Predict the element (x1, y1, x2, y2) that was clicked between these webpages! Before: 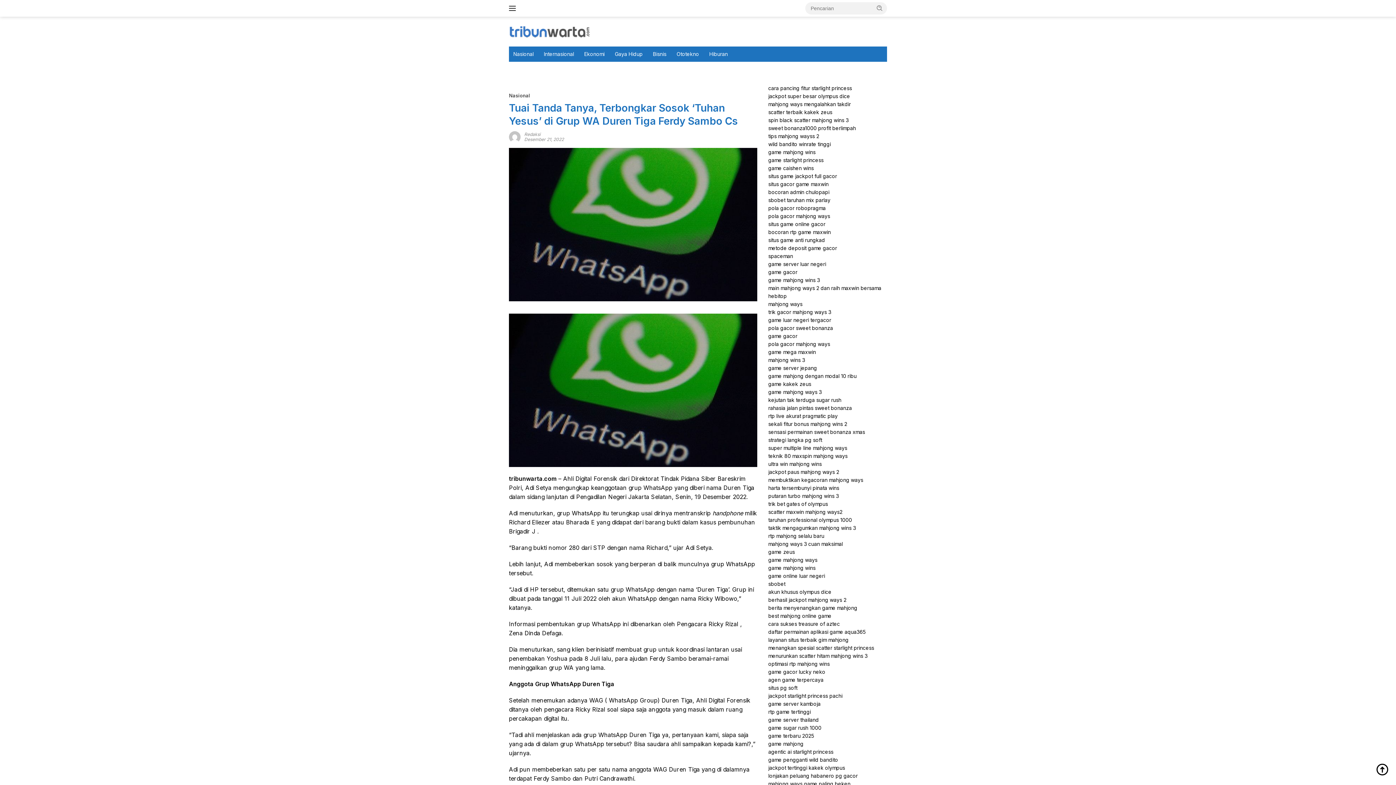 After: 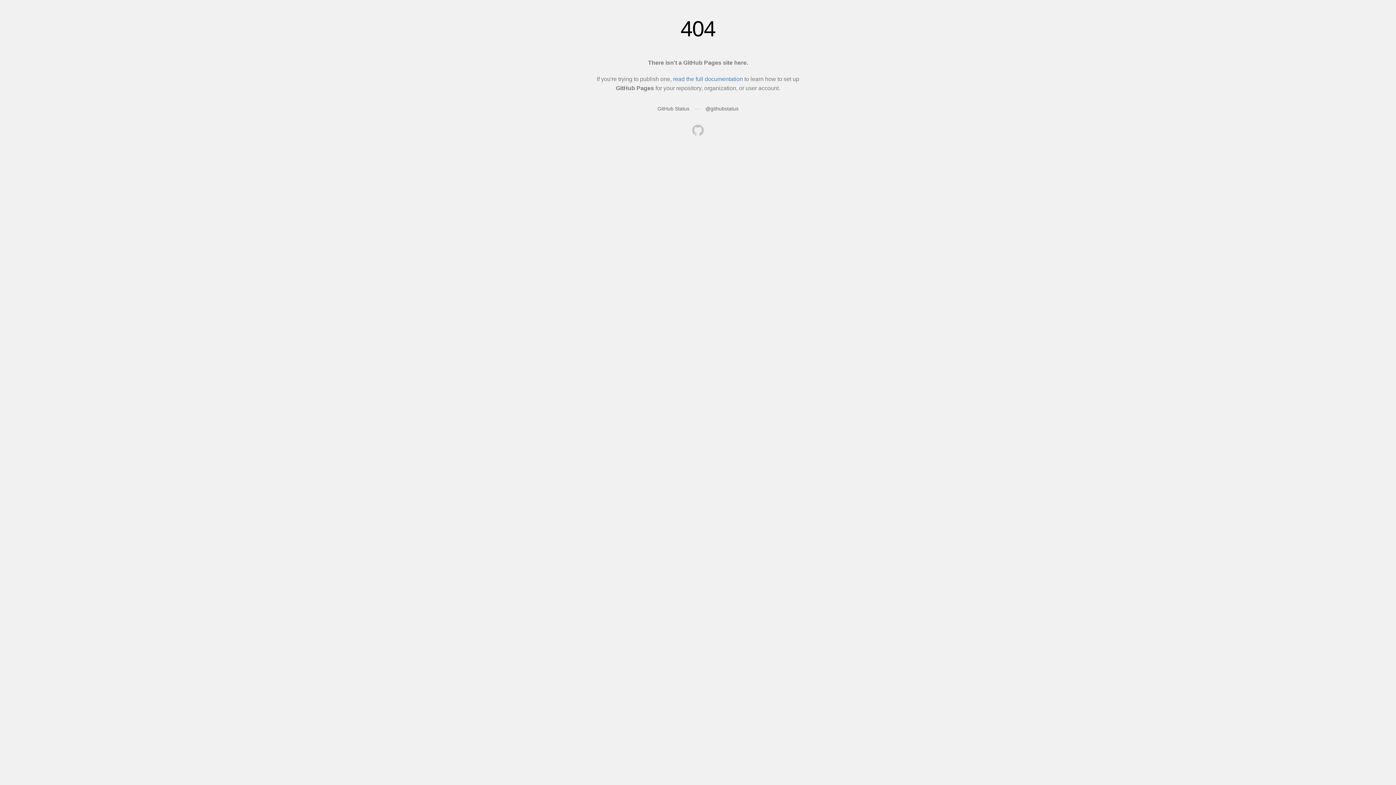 Action: label: game mahjong bbox: (768, 741, 803, 747)